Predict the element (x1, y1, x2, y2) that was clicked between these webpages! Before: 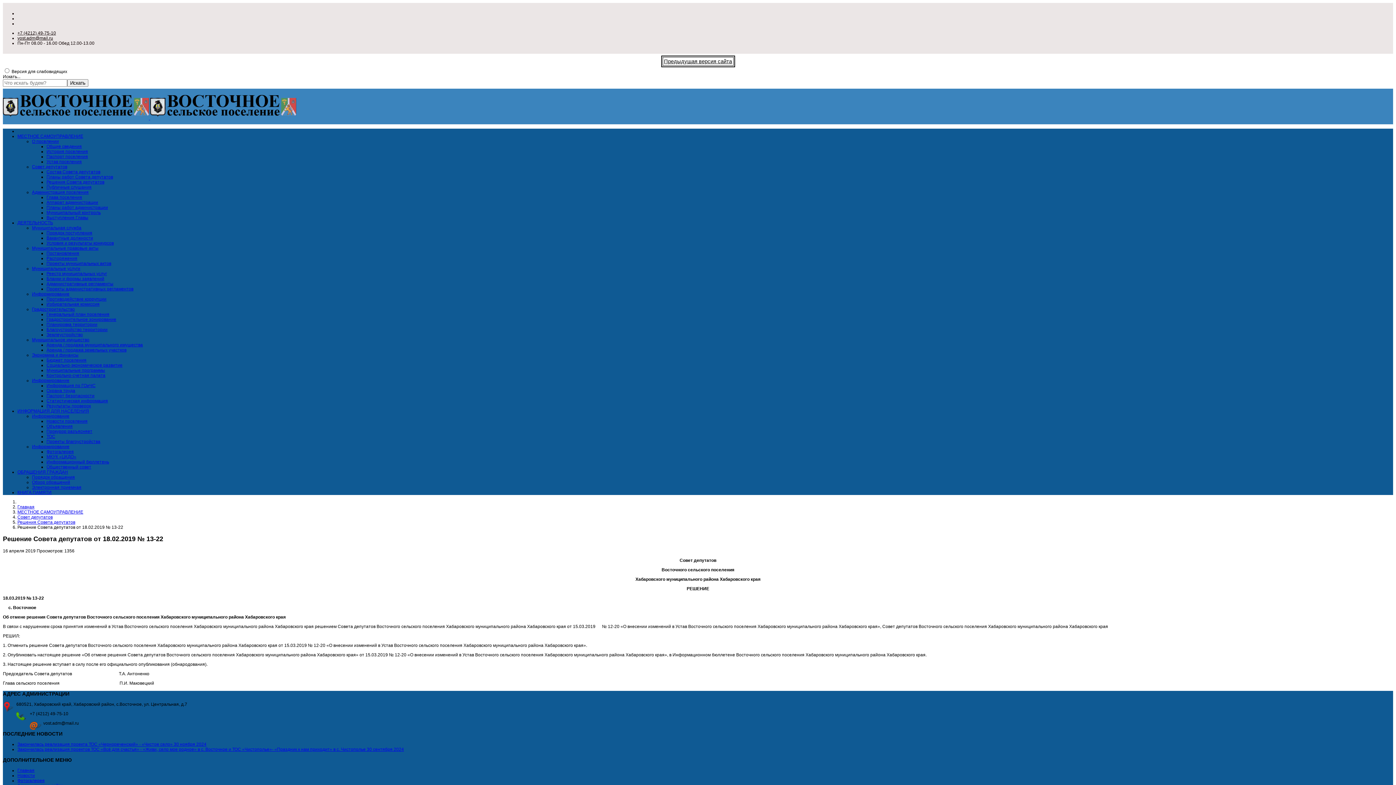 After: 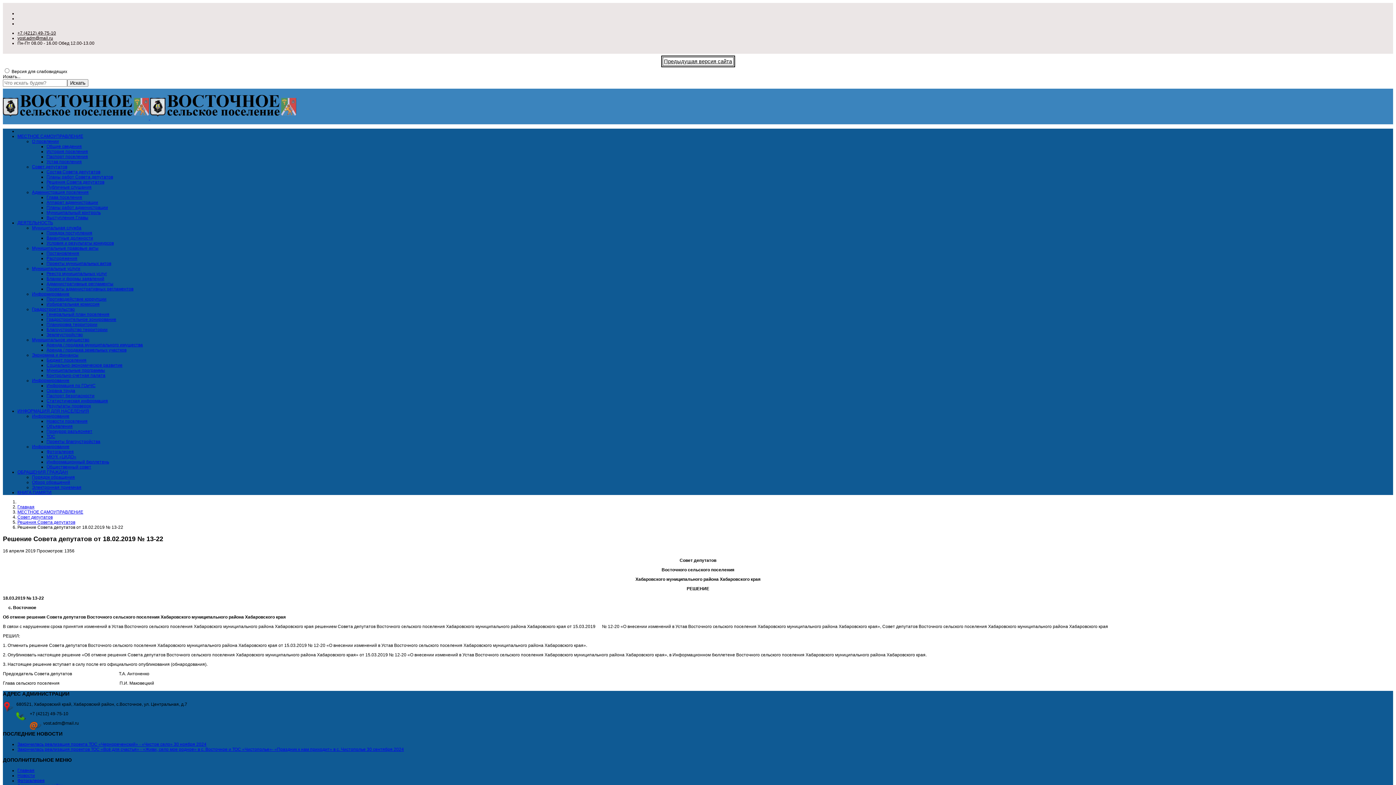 Action: bbox: (32, 245, 98, 250) label: Муниципальные правовые акты